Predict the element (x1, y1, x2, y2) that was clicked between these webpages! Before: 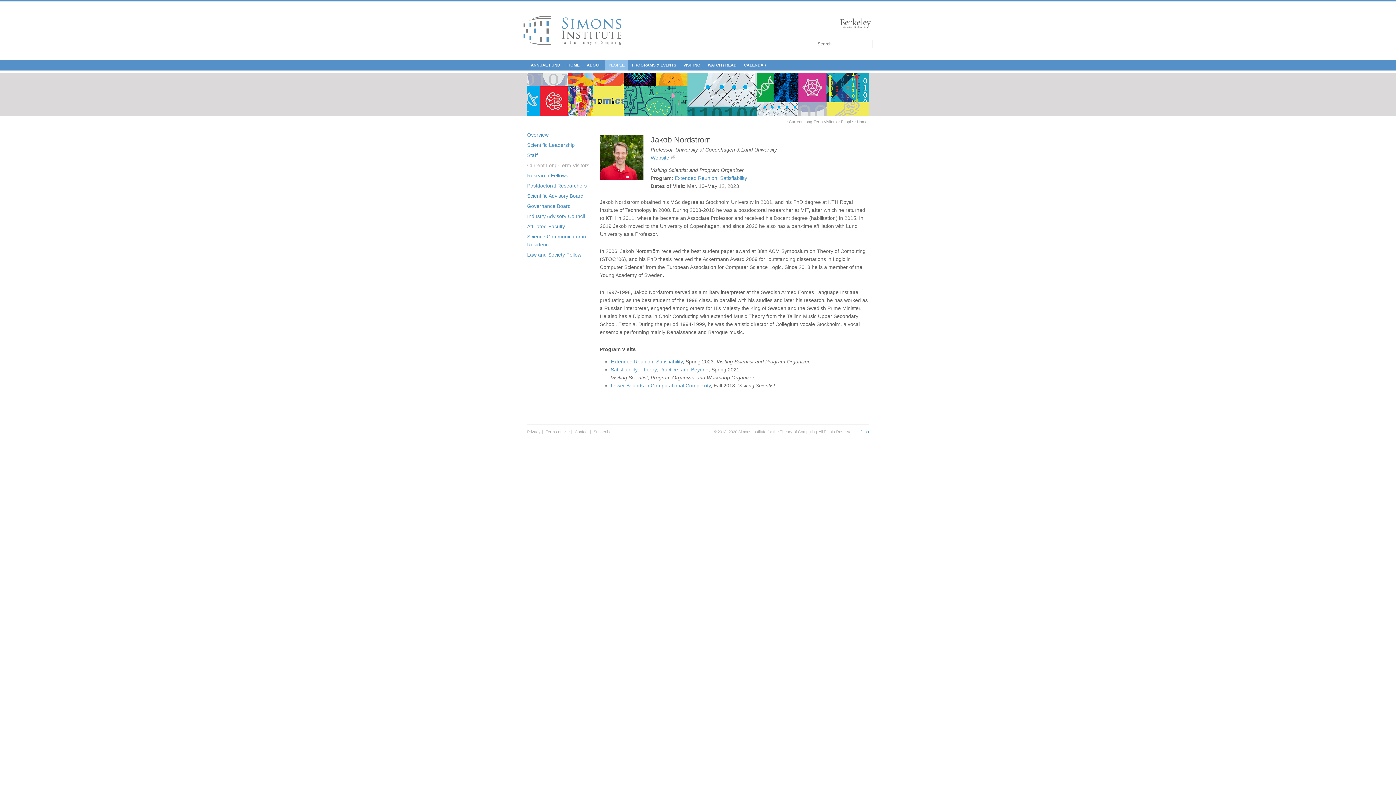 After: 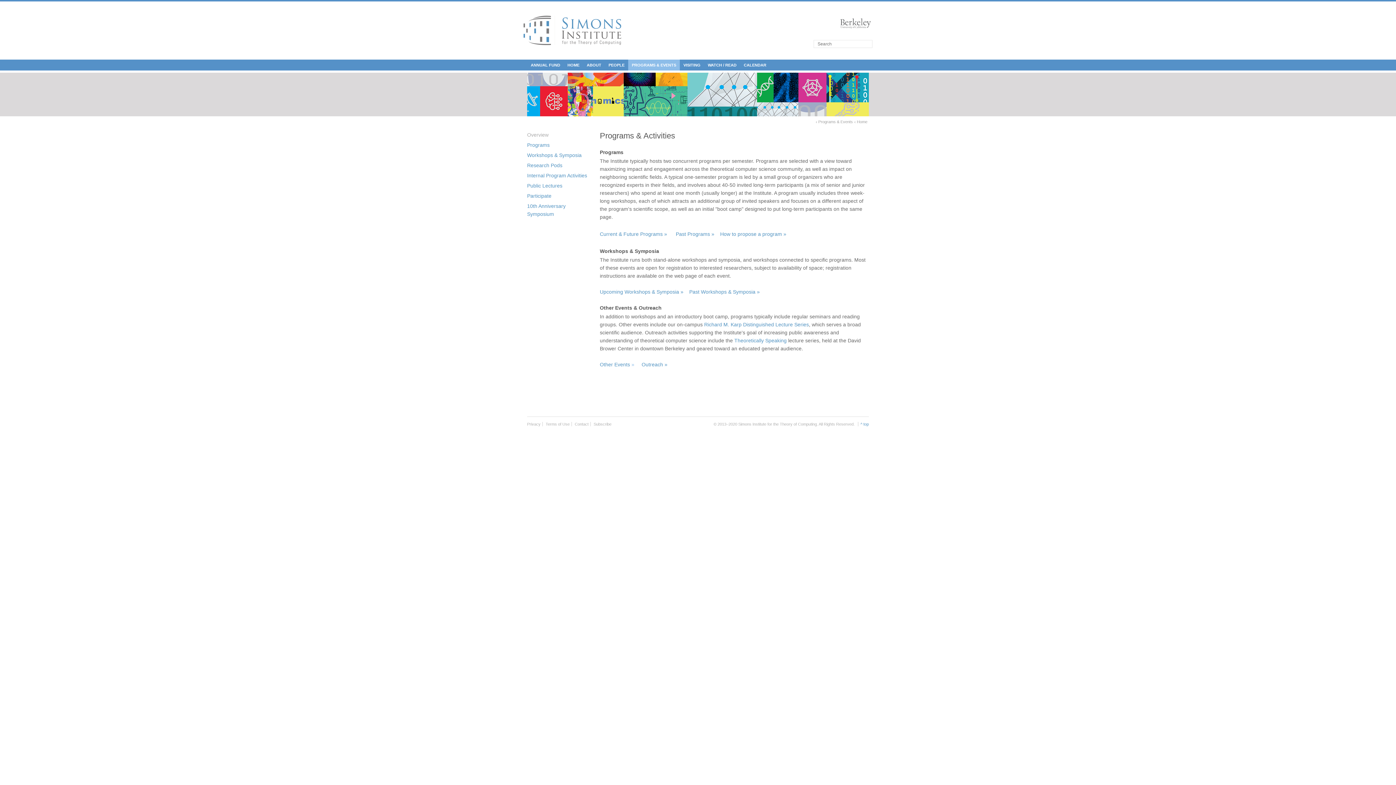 Action: label: PROGRAMS & EVENTS bbox: (628, 59, 680, 70)